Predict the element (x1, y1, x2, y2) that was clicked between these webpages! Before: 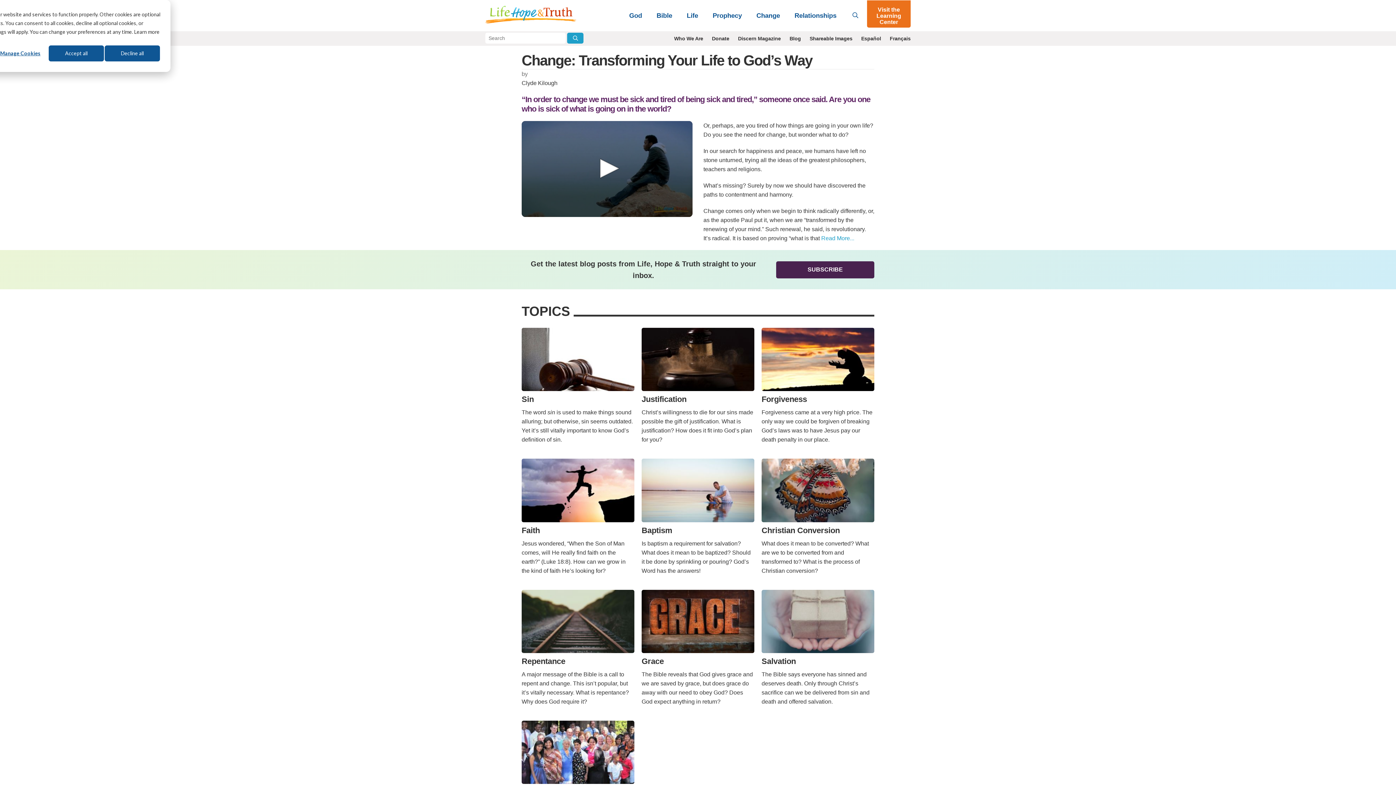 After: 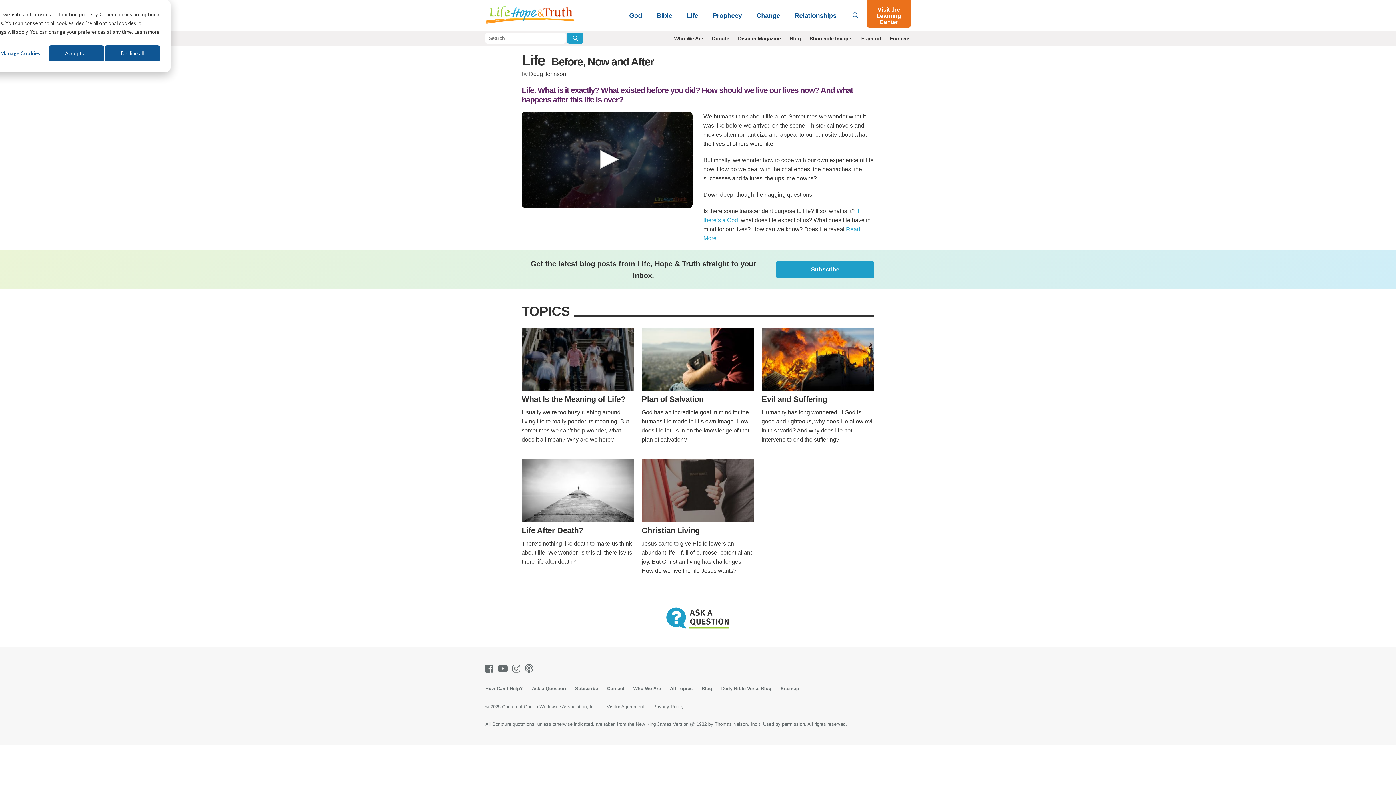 Action: bbox: (679, 3, 705, 27) label: Life